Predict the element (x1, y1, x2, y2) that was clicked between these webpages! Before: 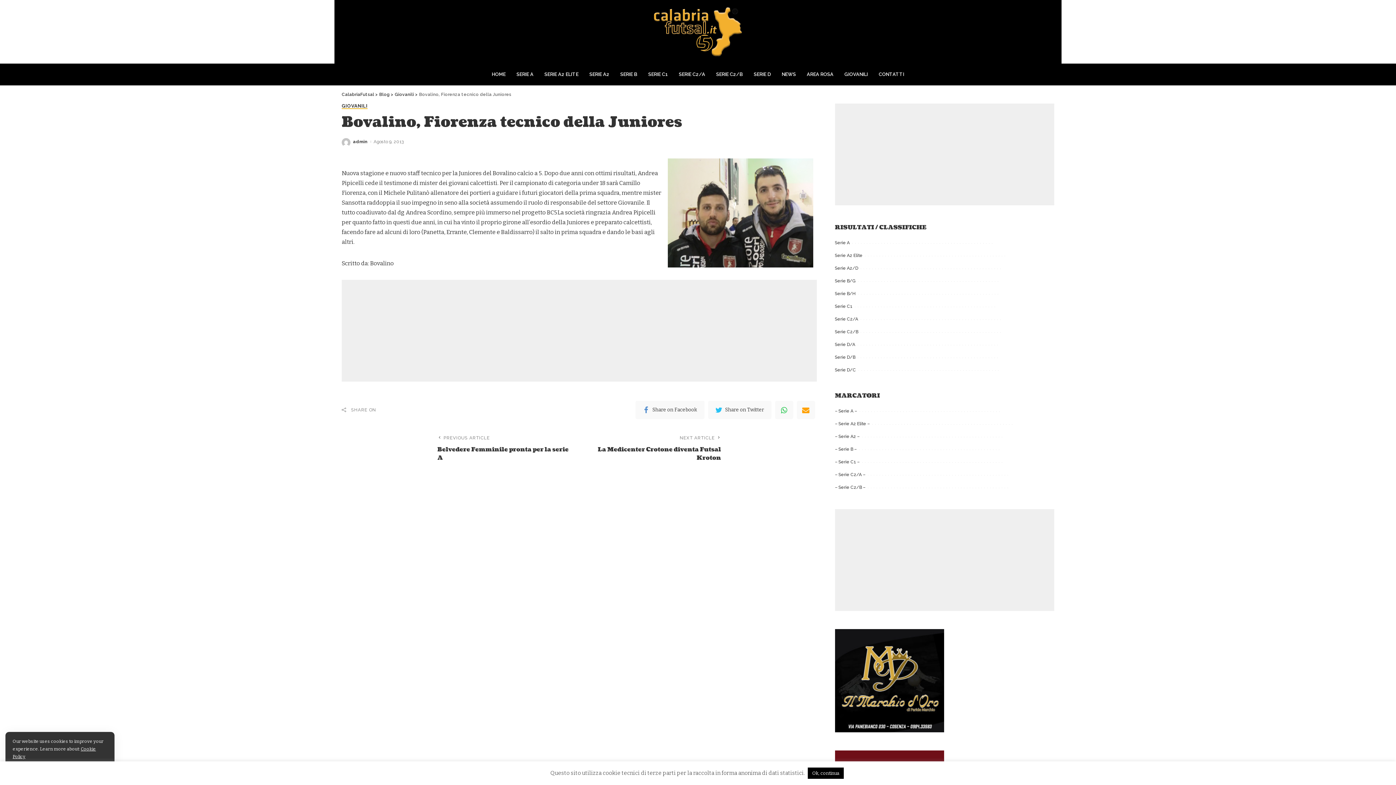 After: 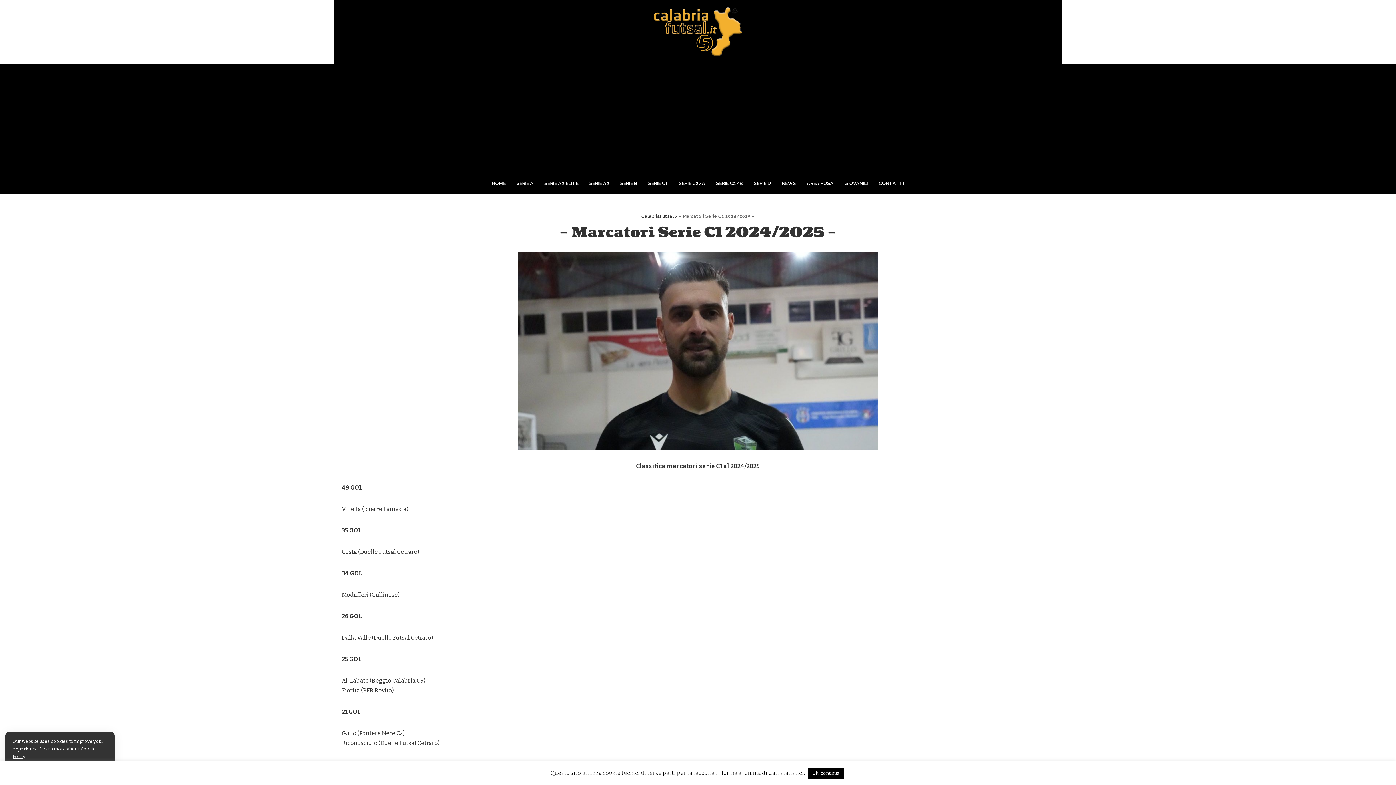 Action: label: – Serie C1 – bbox: (835, 459, 859, 464)